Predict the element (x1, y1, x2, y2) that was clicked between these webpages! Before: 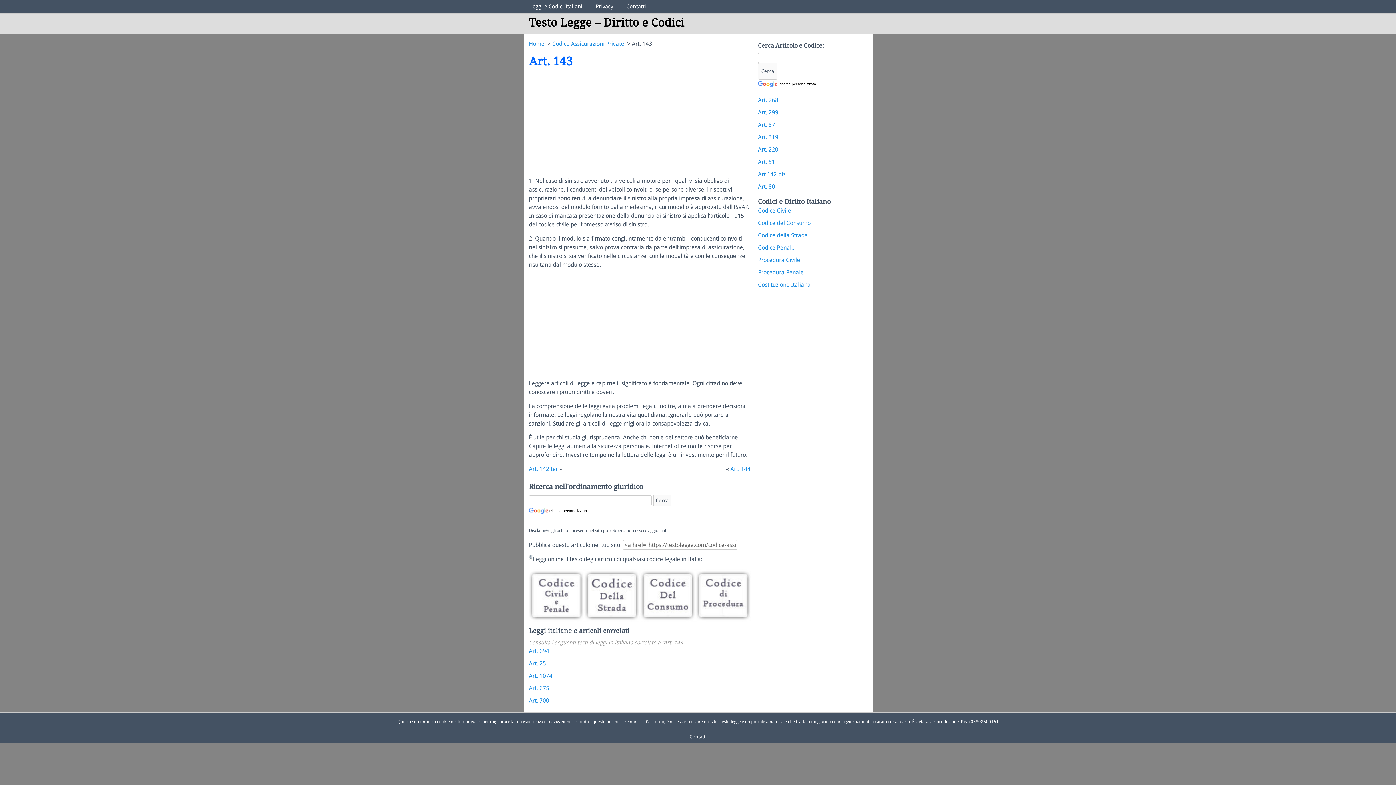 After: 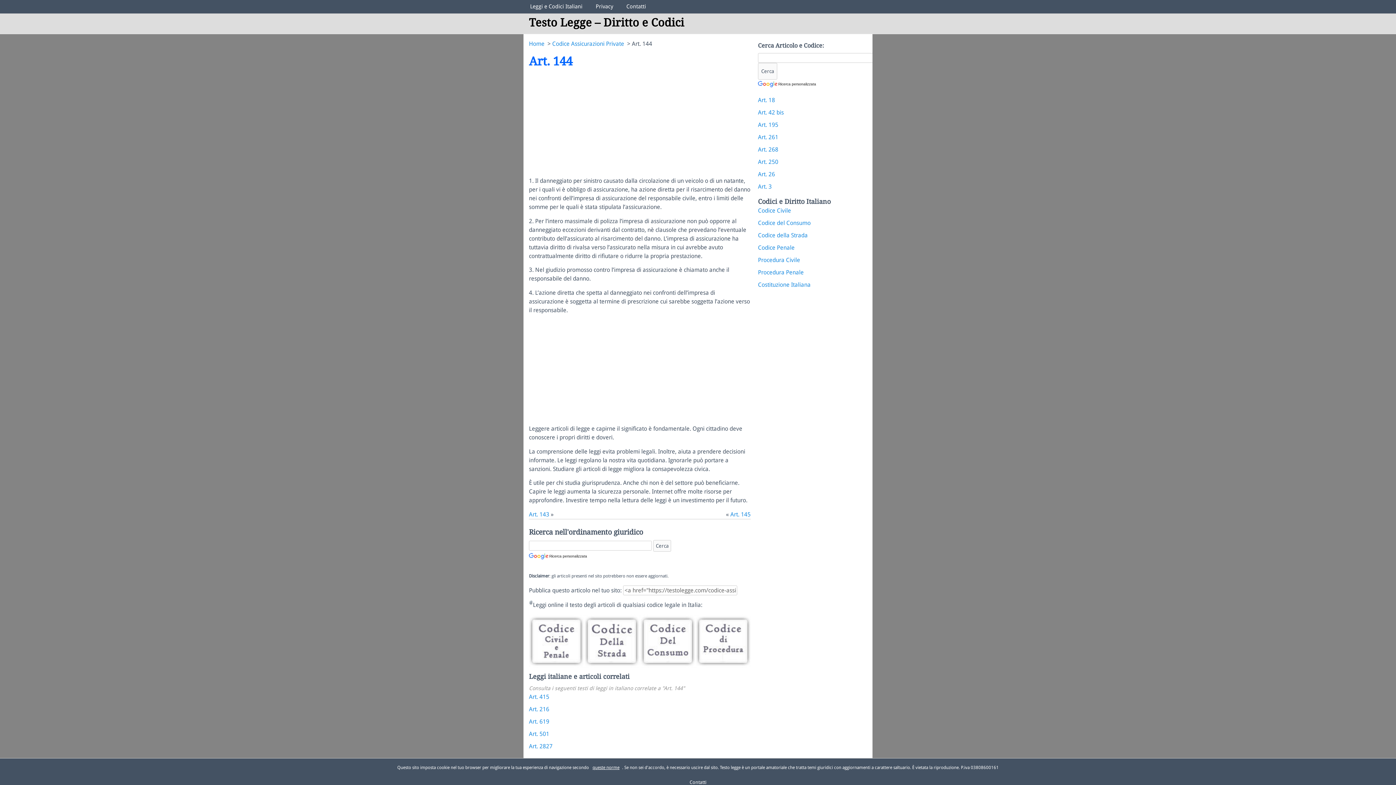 Action: bbox: (730, 465, 750, 472) label: Art. 144